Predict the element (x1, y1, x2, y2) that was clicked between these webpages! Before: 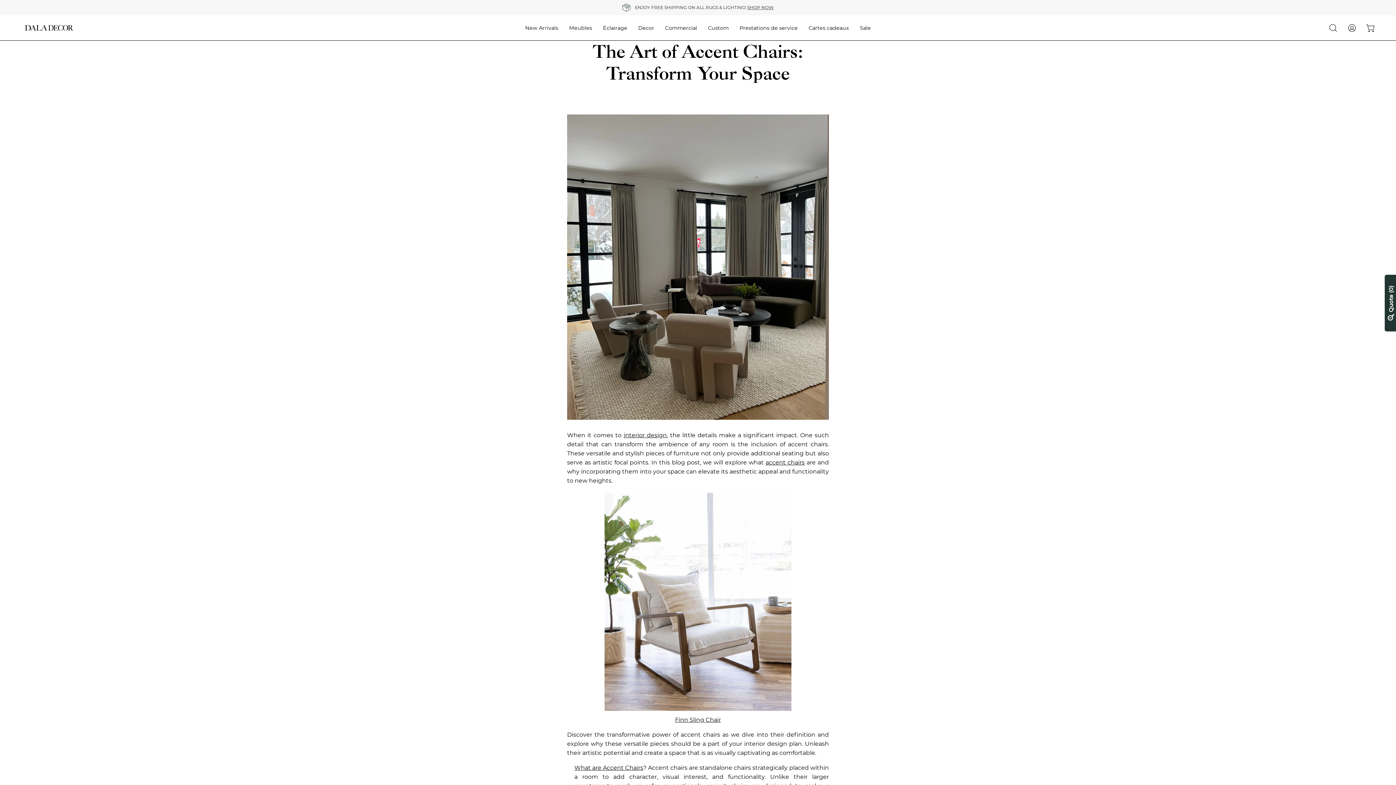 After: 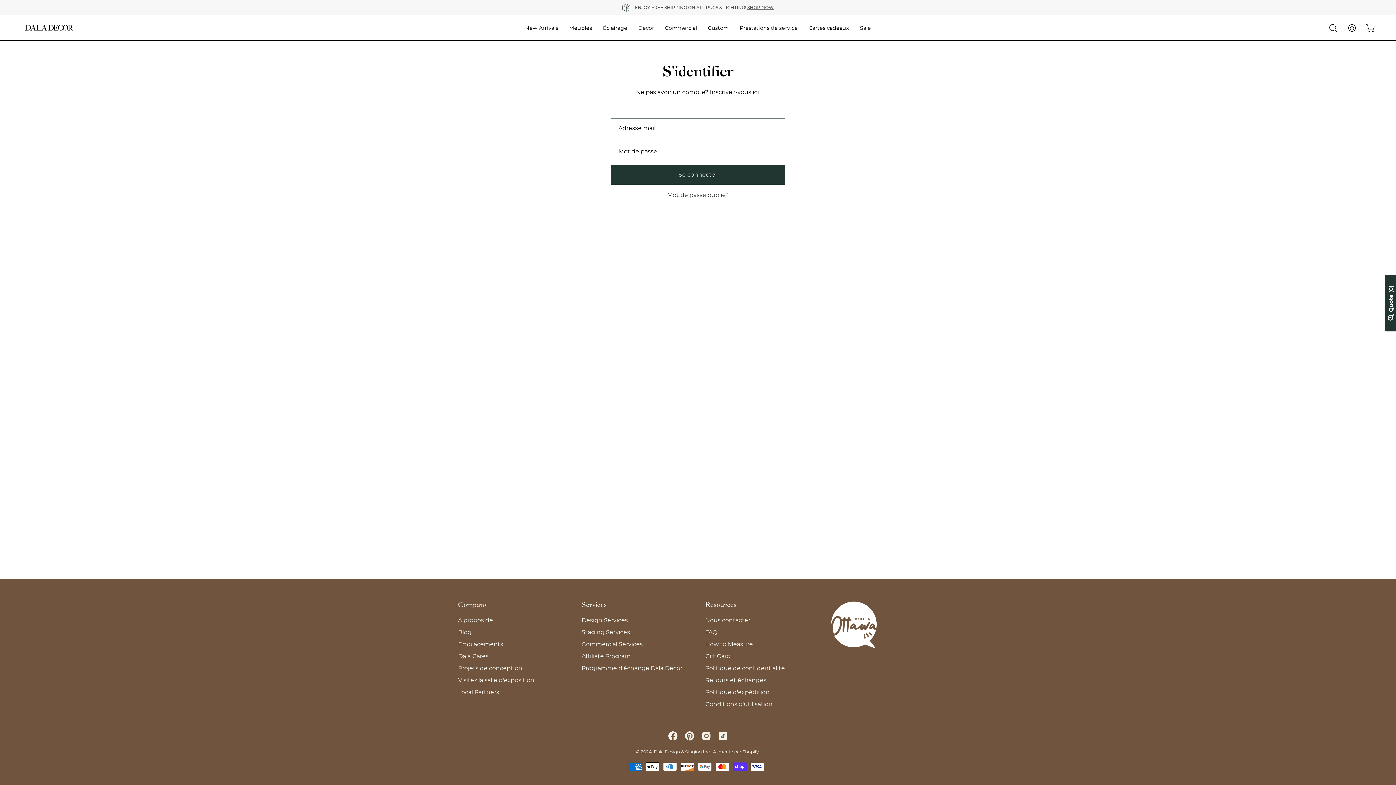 Action: bbox: (1344, 20, 1360, 35) label: Mon compte